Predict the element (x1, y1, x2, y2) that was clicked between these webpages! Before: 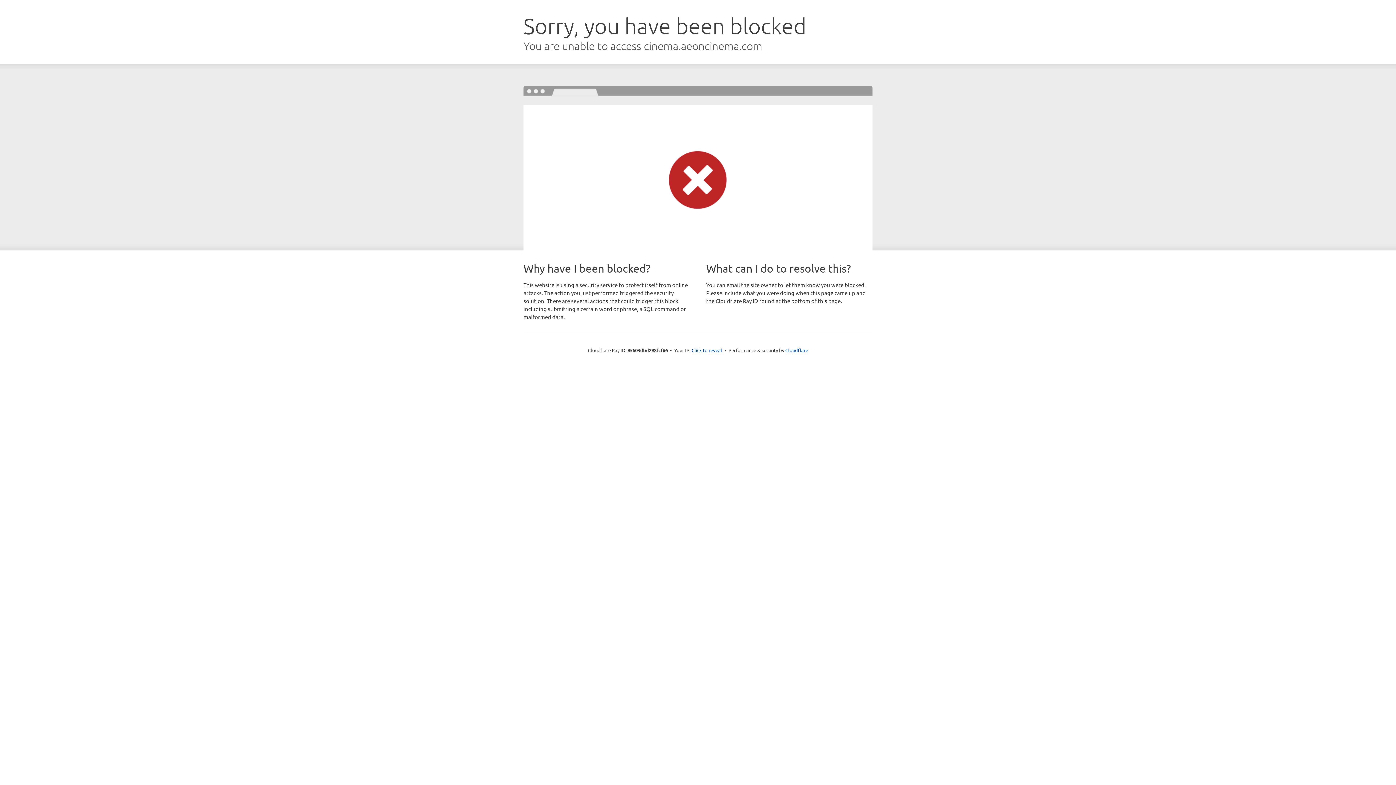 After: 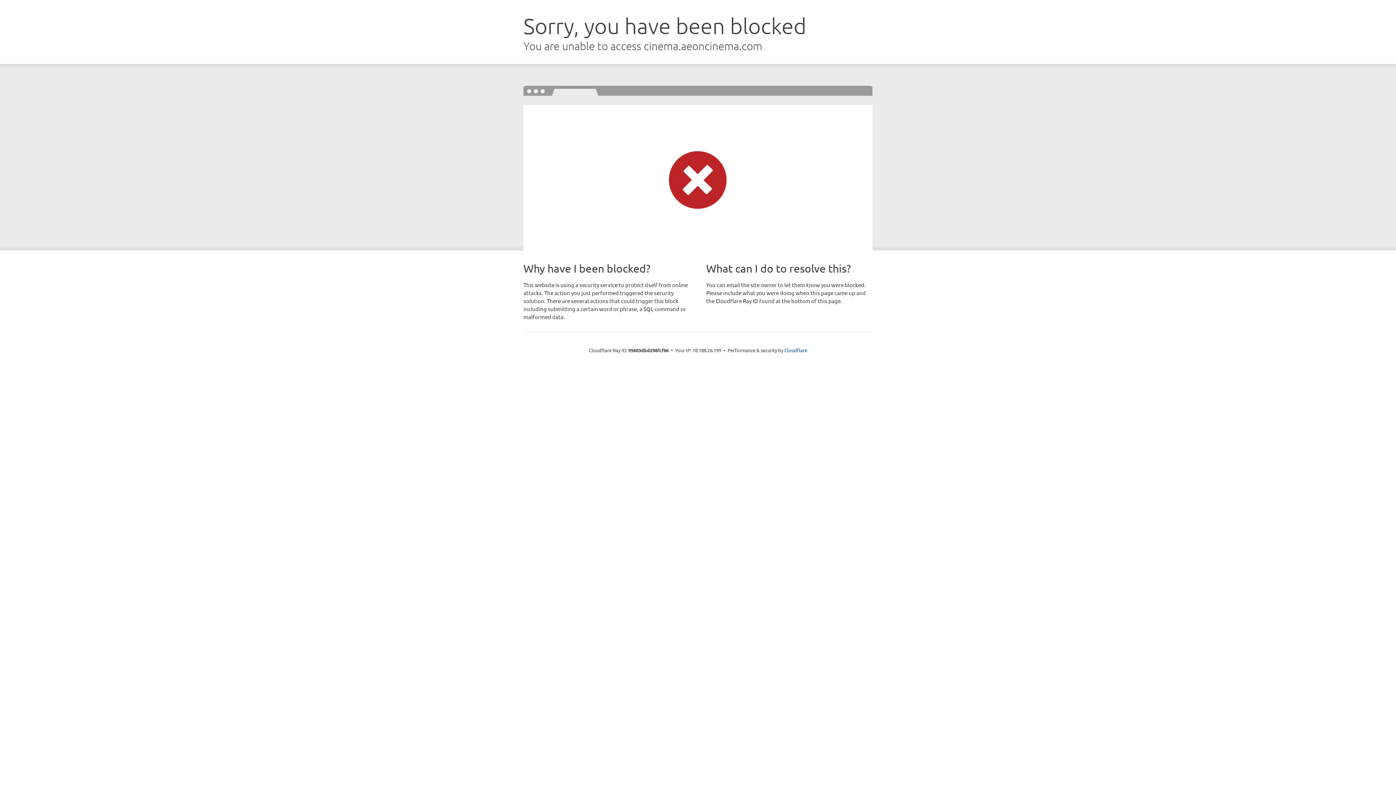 Action: label: Click to reveal bbox: (691, 346, 722, 353)